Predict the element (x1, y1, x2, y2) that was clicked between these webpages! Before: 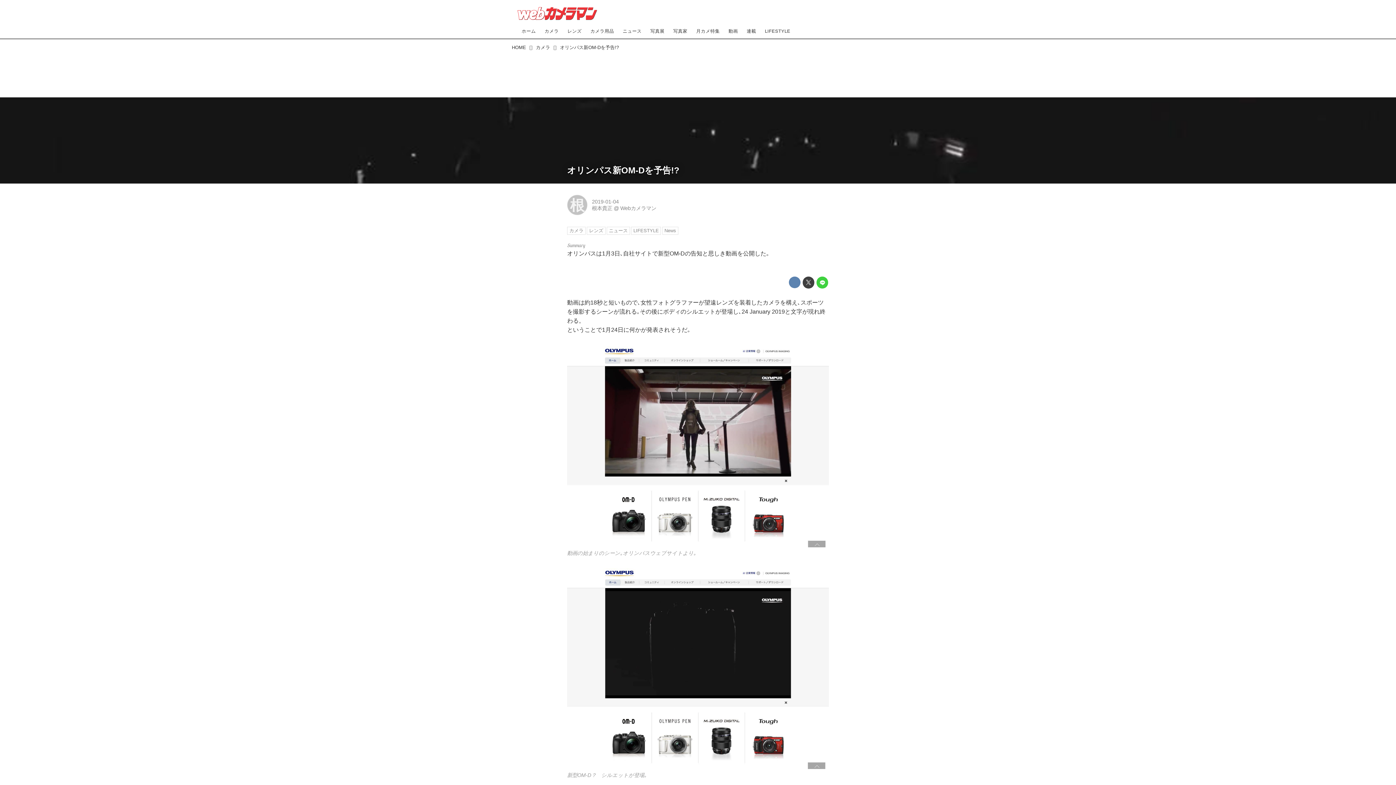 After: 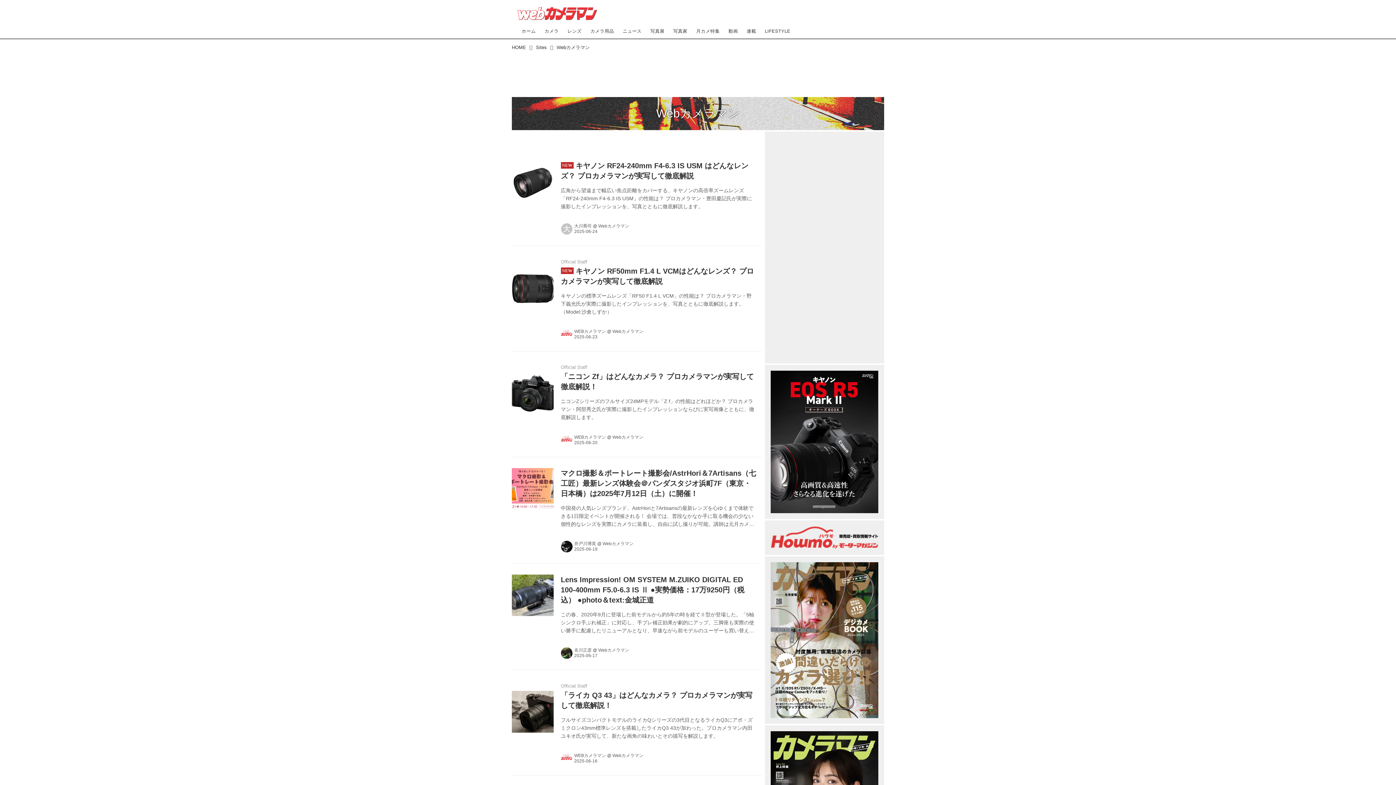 Action: bbox: (620, 205, 656, 211) label: Webカメラマン